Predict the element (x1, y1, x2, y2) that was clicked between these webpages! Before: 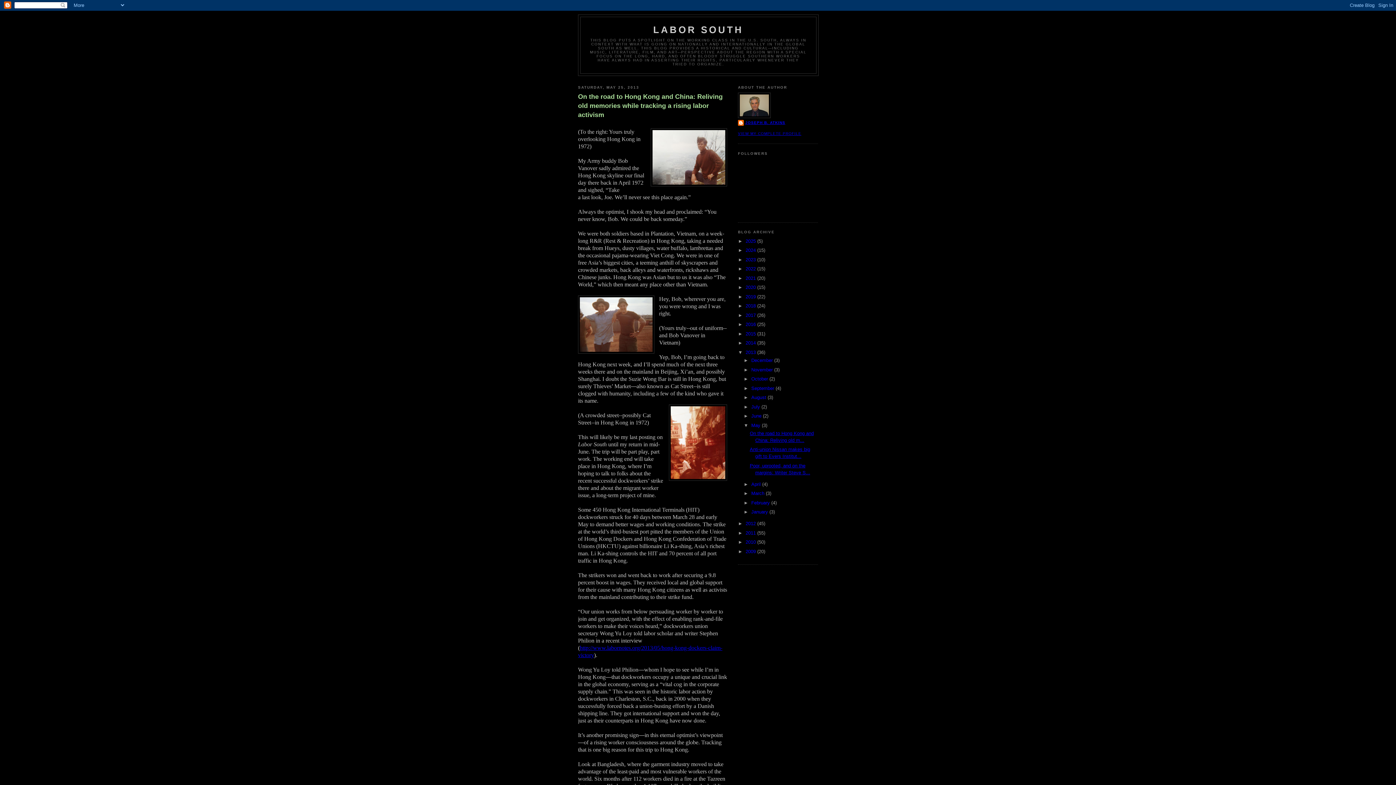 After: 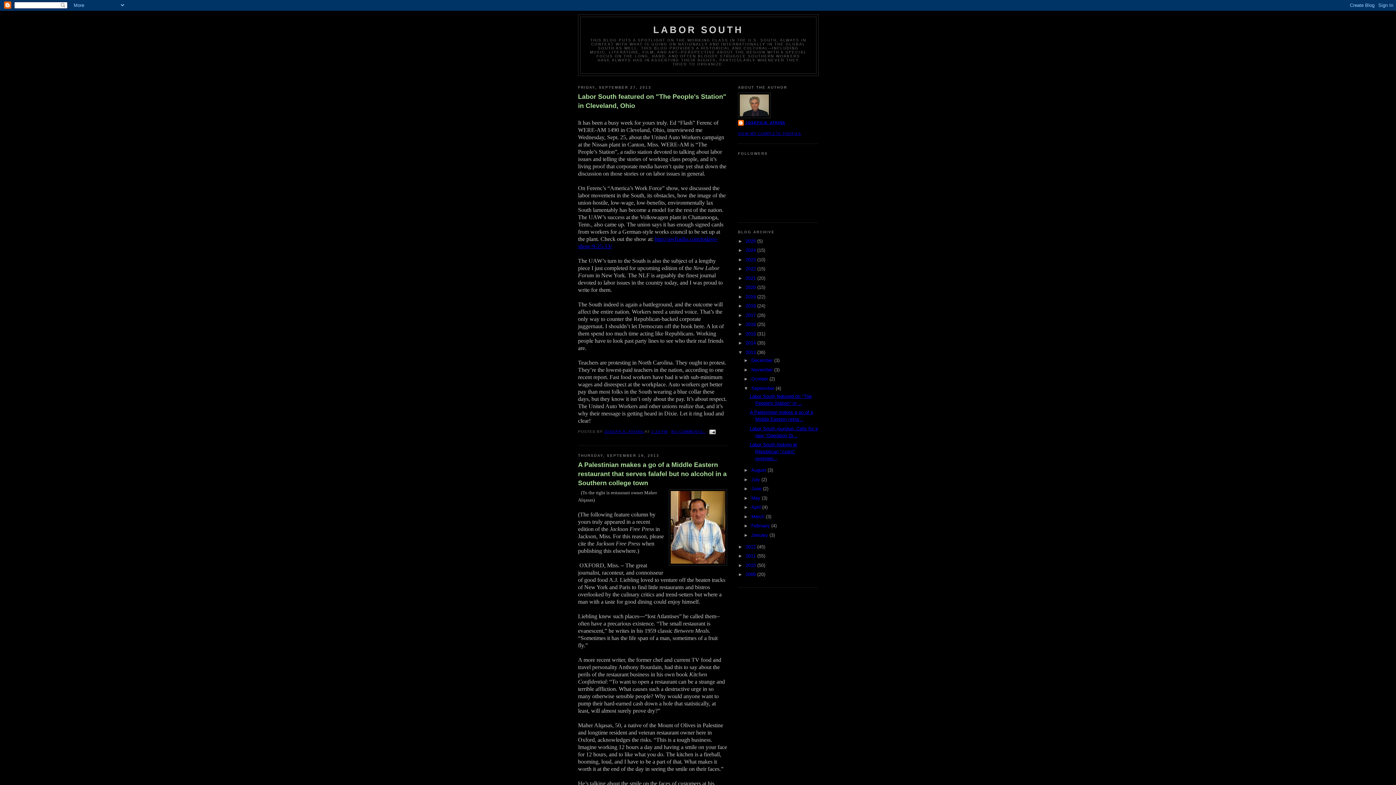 Action: bbox: (751, 385, 775, 391) label: September 